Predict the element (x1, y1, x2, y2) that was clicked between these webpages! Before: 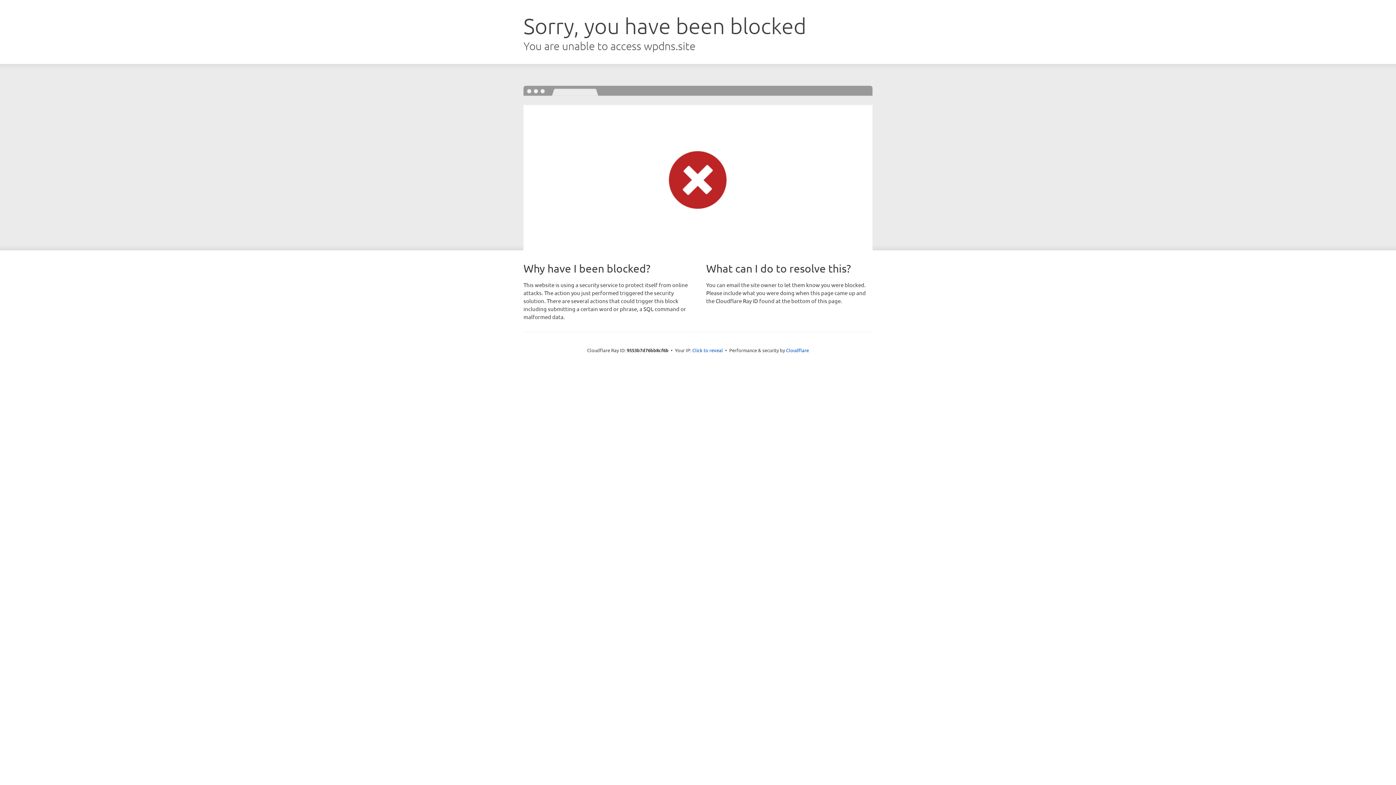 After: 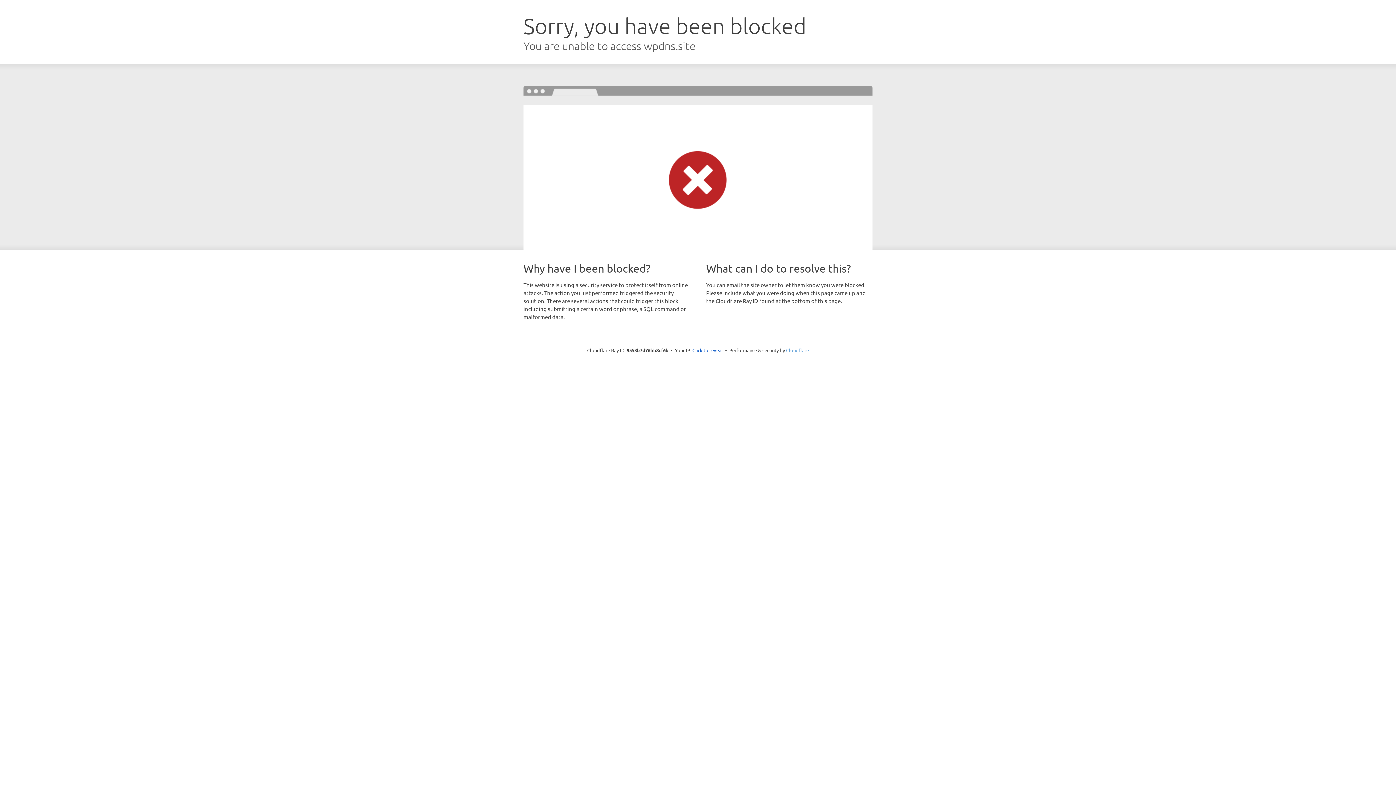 Action: bbox: (786, 347, 809, 353) label: Cloudflare